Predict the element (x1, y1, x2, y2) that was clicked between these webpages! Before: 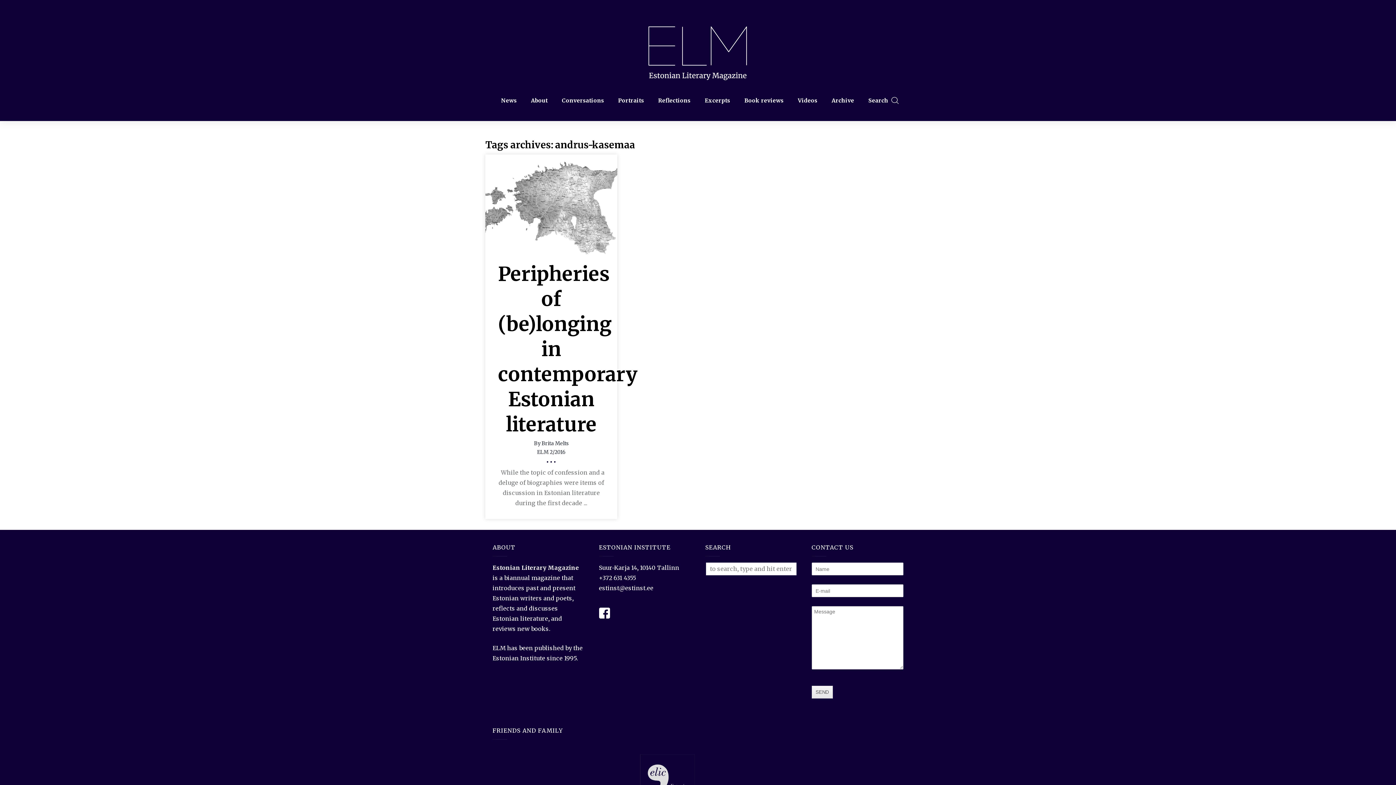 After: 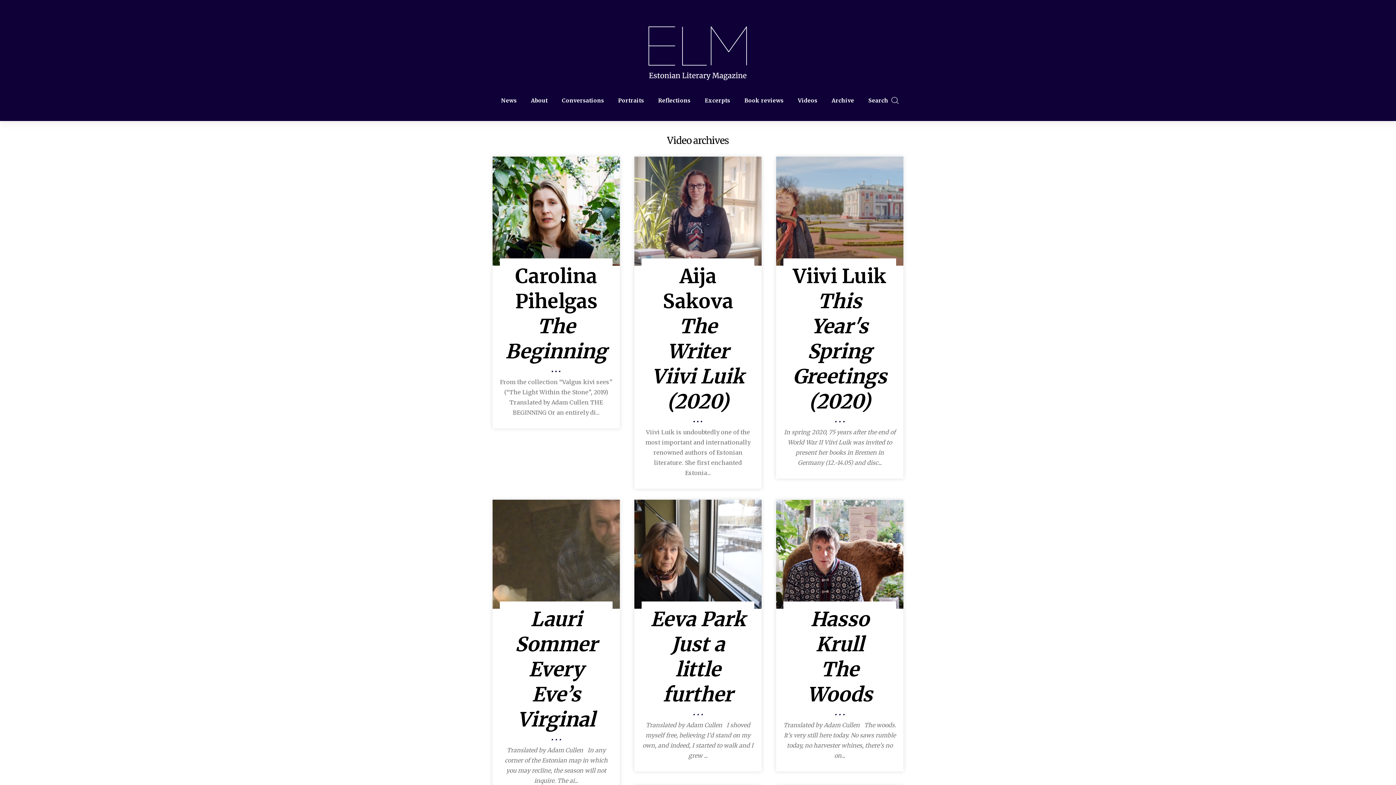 Action: bbox: (794, 94, 821, 106) label: Videos